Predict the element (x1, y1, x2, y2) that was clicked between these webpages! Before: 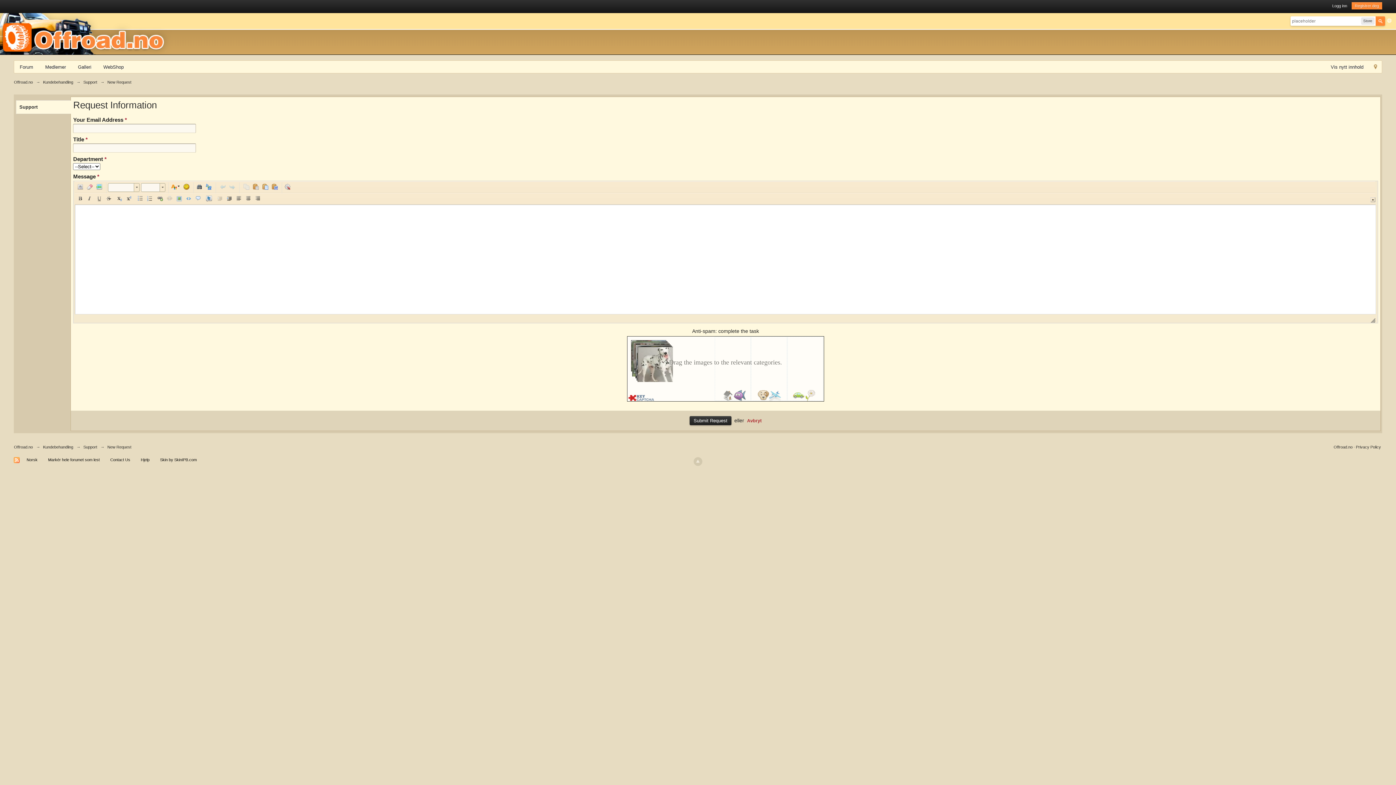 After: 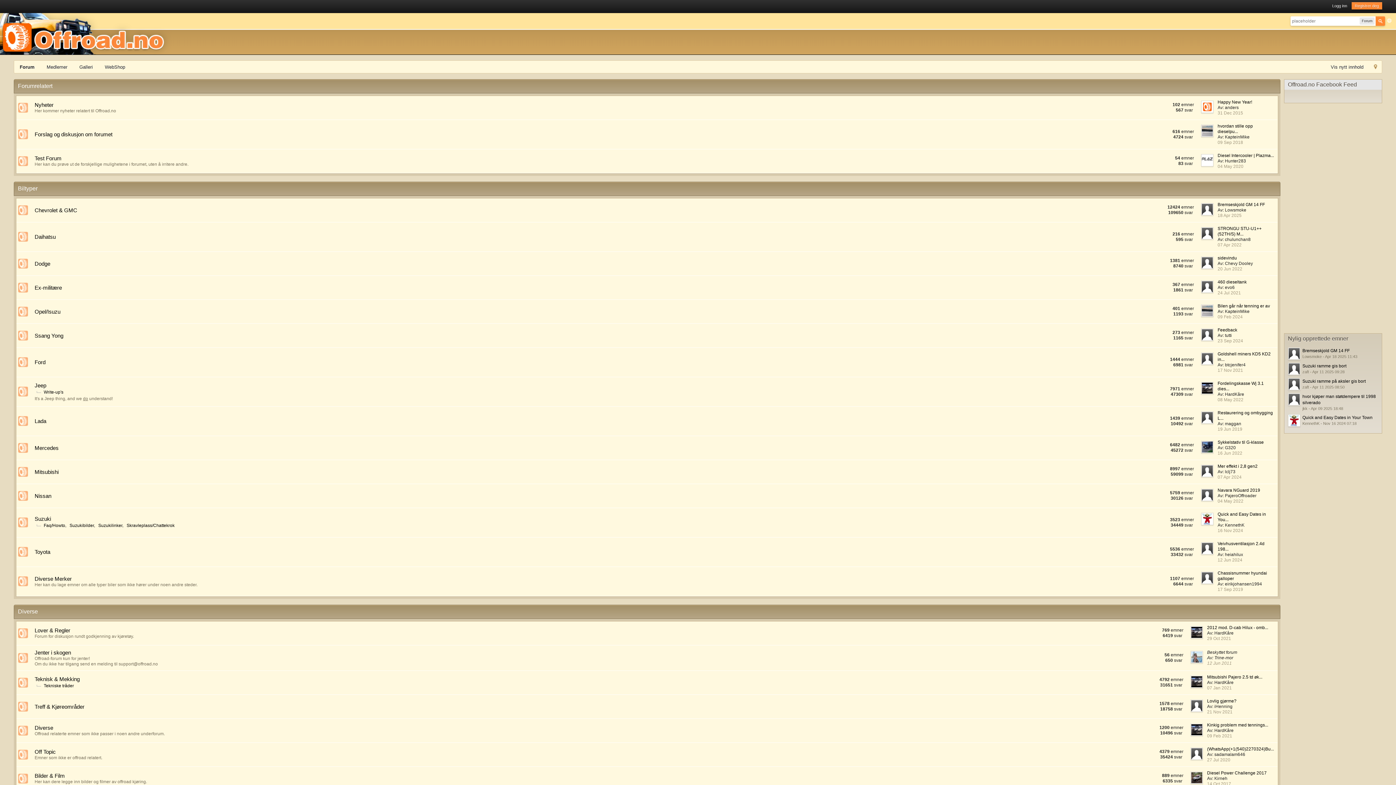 Action: bbox: (13, 445, 32, 449) label: Offroad.no